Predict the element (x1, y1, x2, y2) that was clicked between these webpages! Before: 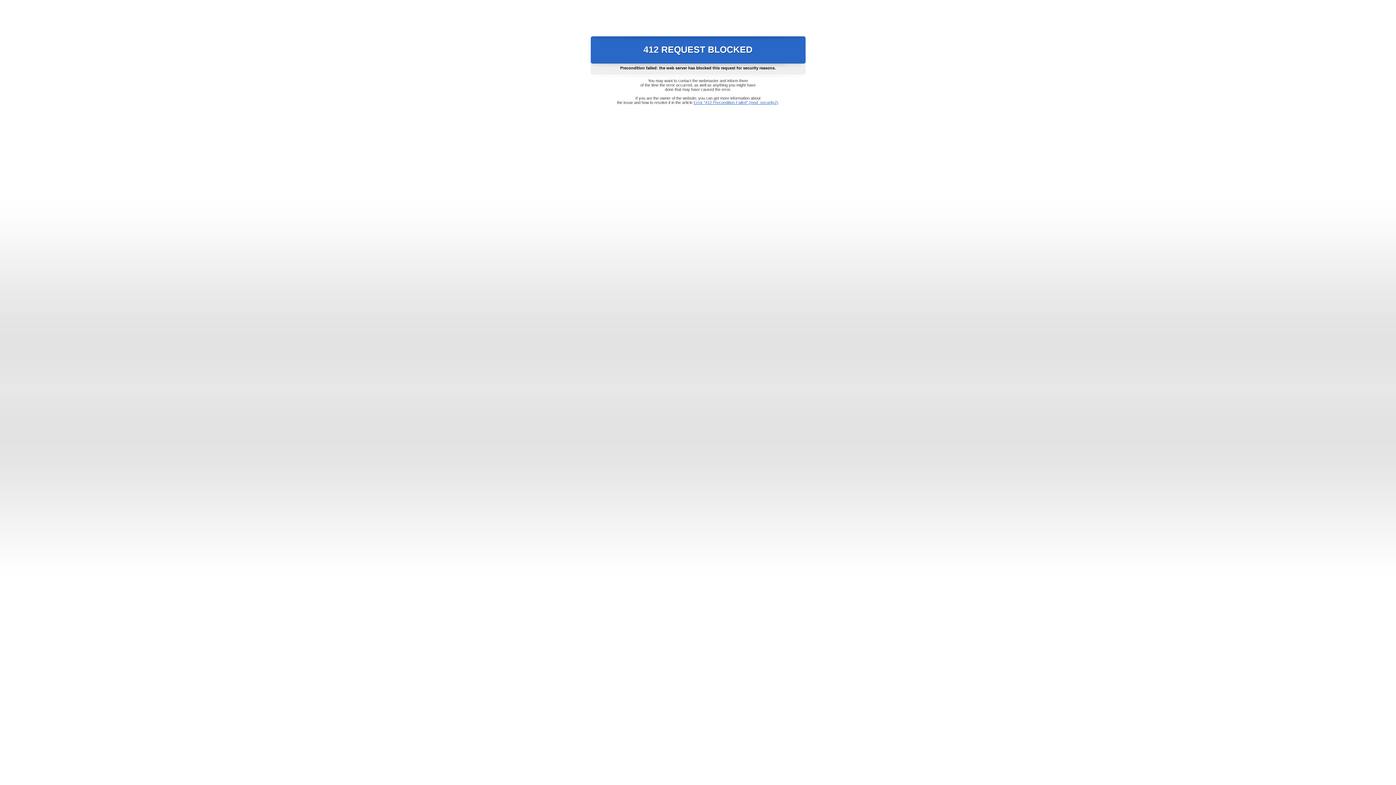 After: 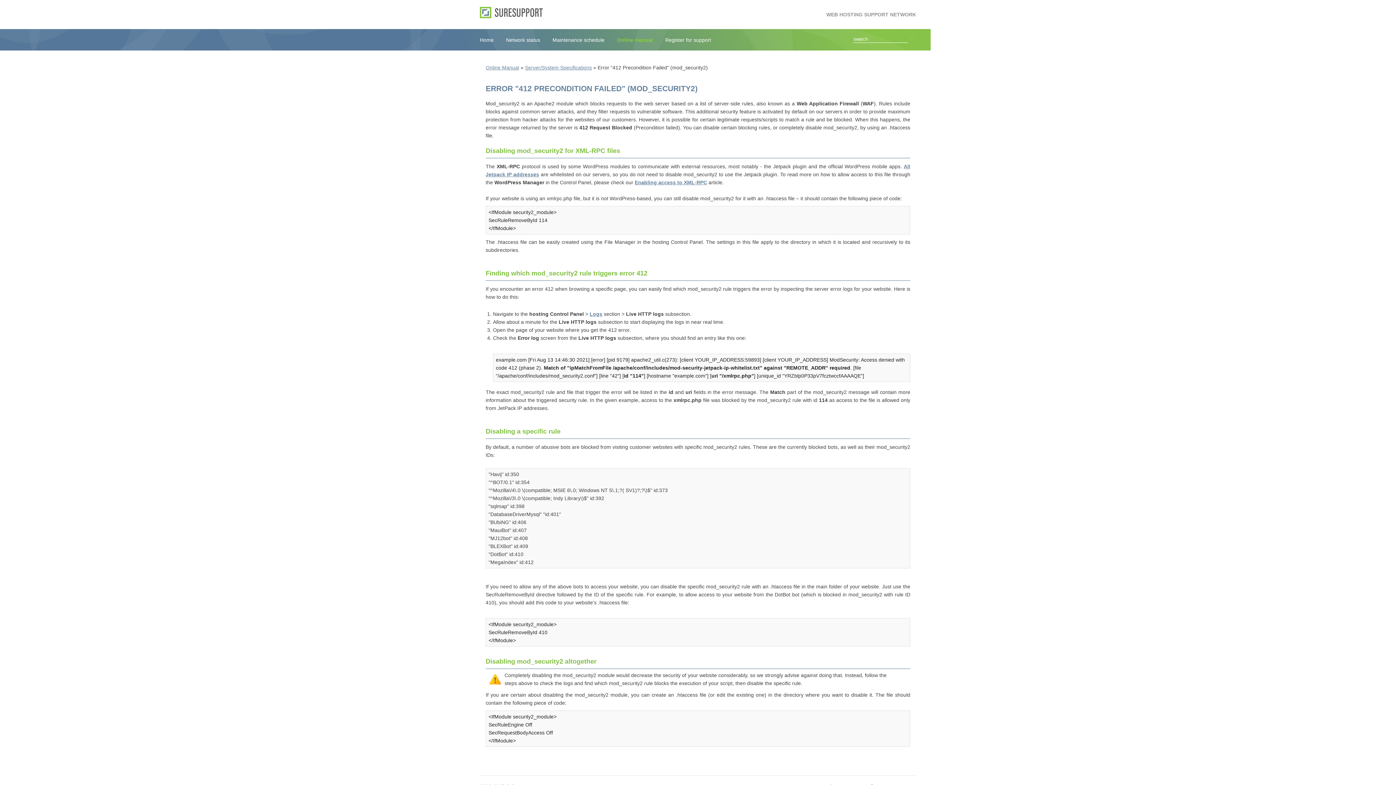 Action: label: Error "412 Precondition Failed" (mod_security2) bbox: (693, 100, 778, 104)